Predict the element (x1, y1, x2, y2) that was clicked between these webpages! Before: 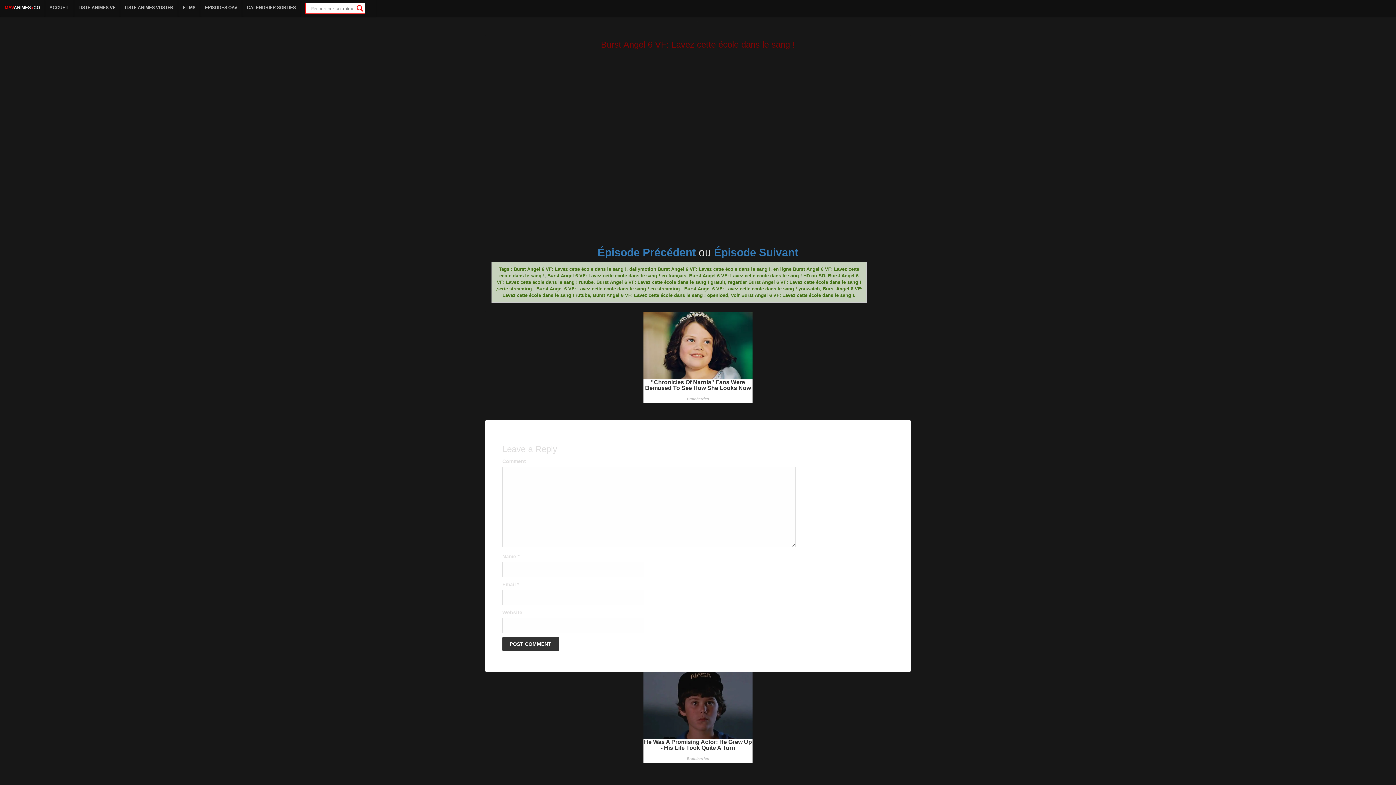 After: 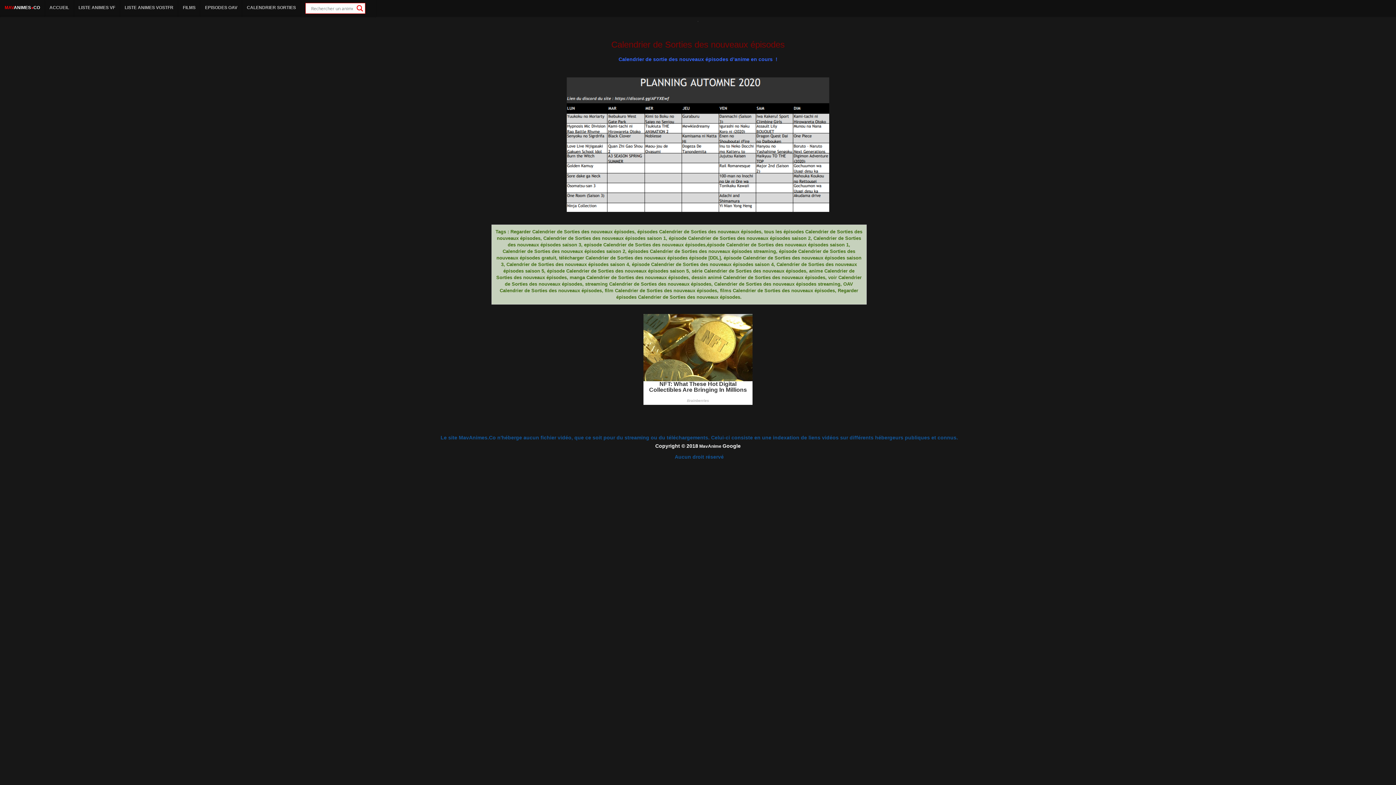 Action: label: CALENDRIER SORTIES bbox: (242, 0, 300, 15)